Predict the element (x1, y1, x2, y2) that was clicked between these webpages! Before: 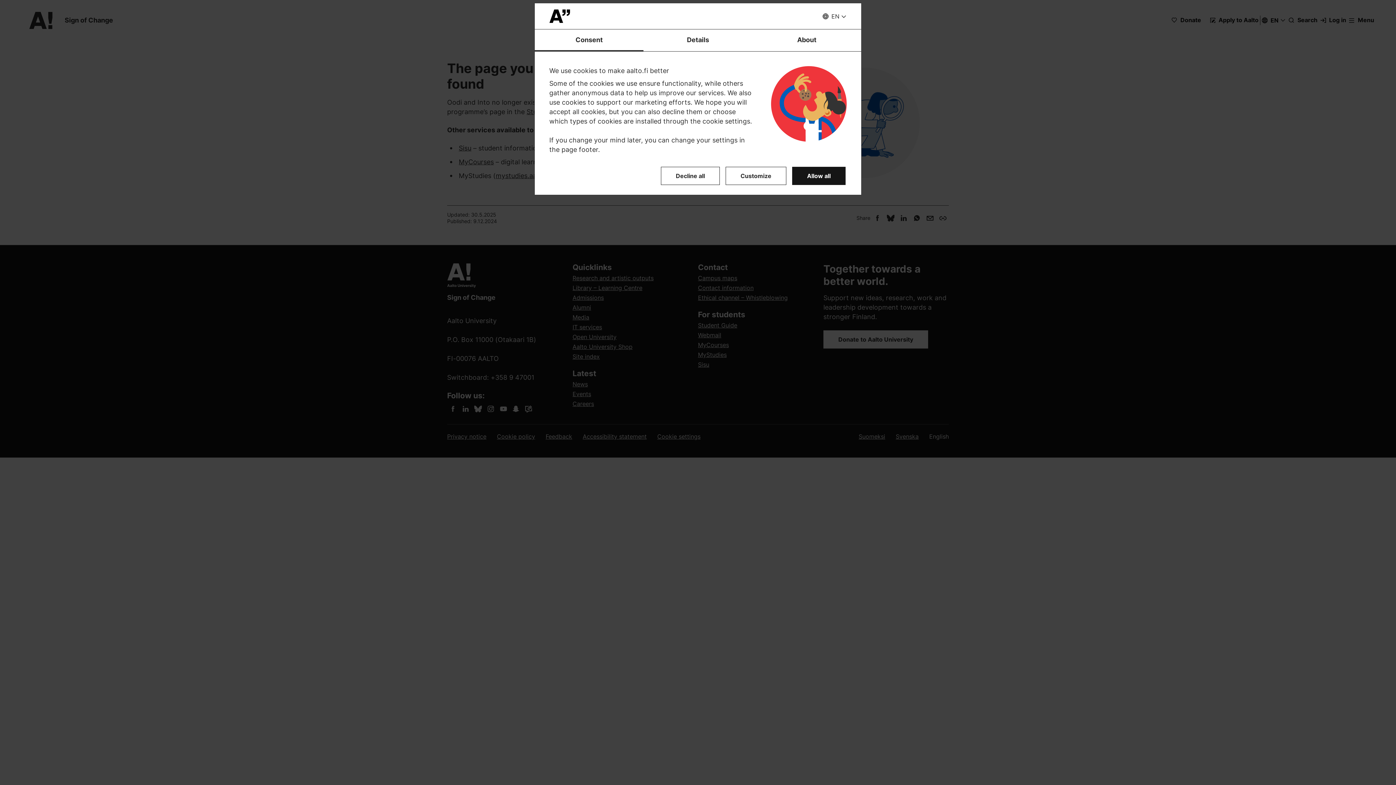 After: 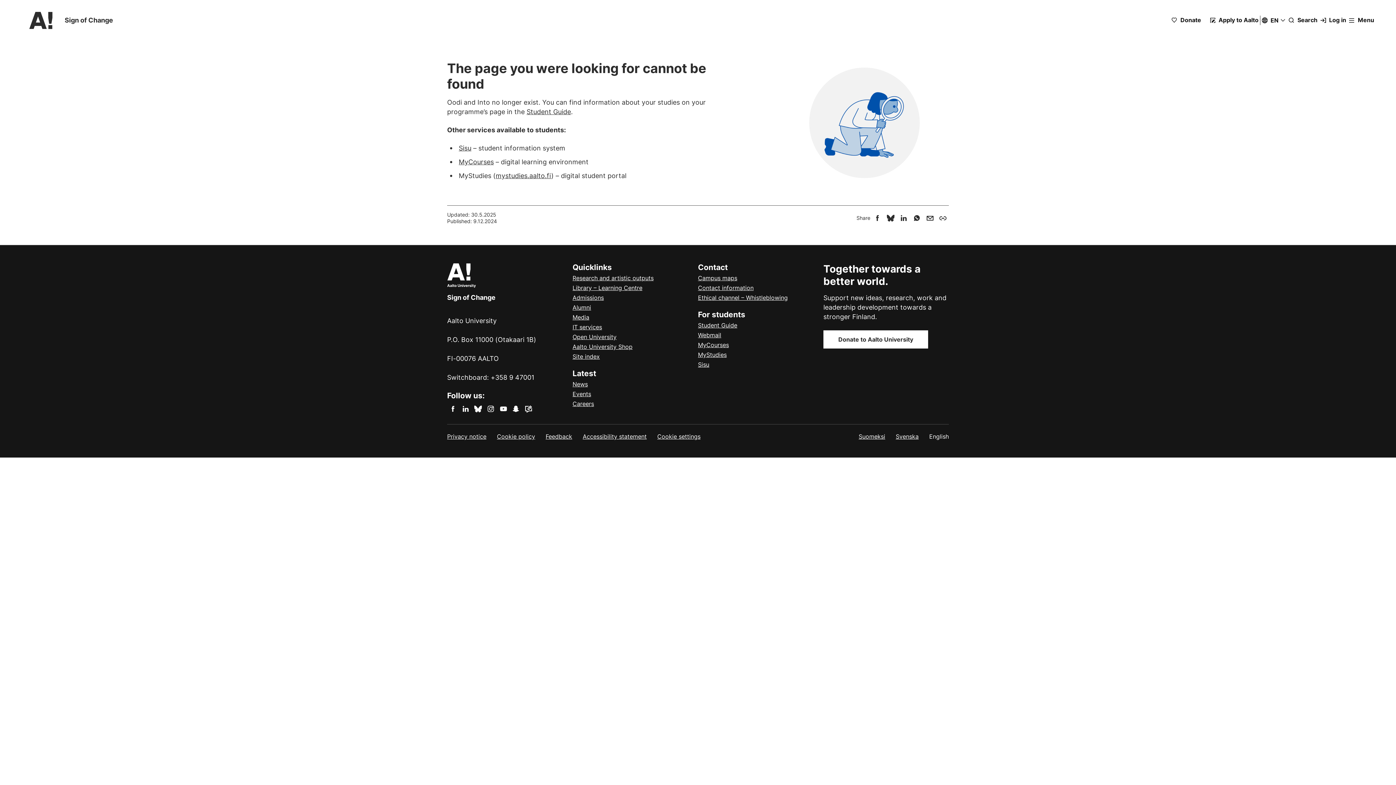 Action: label: Allow all bbox: (792, 166, 845, 185)